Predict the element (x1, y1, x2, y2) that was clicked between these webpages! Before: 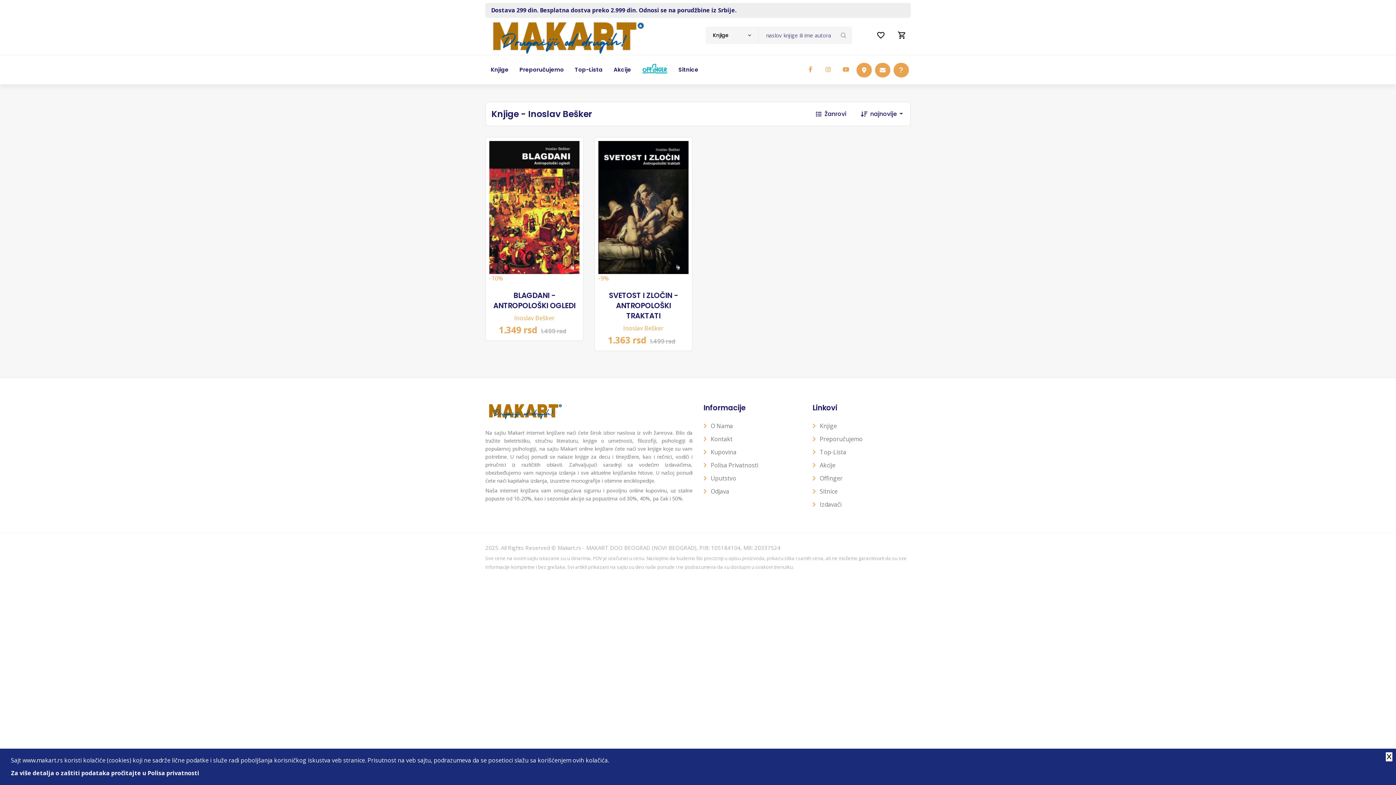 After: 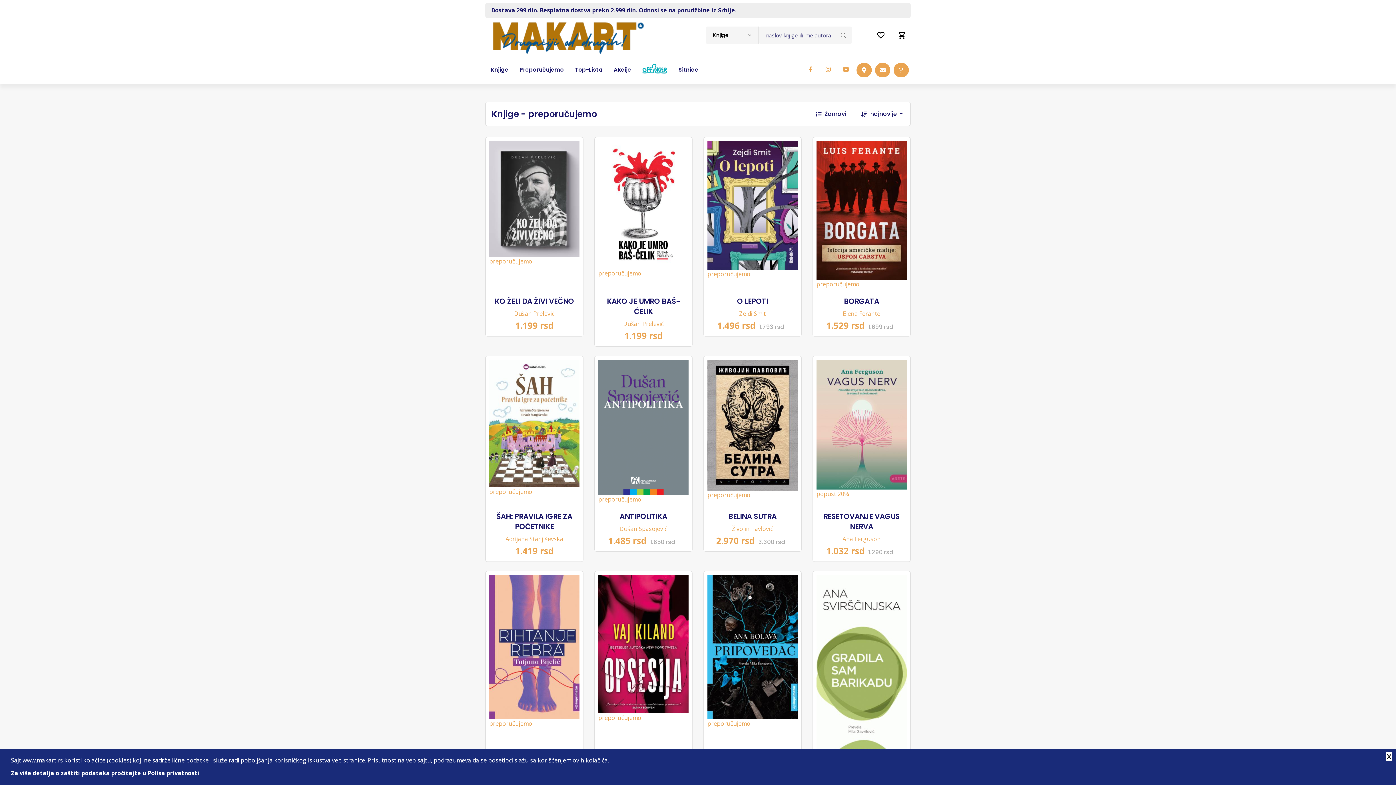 Action: bbox: (514, 55, 569, 84) label: Preporučujemo